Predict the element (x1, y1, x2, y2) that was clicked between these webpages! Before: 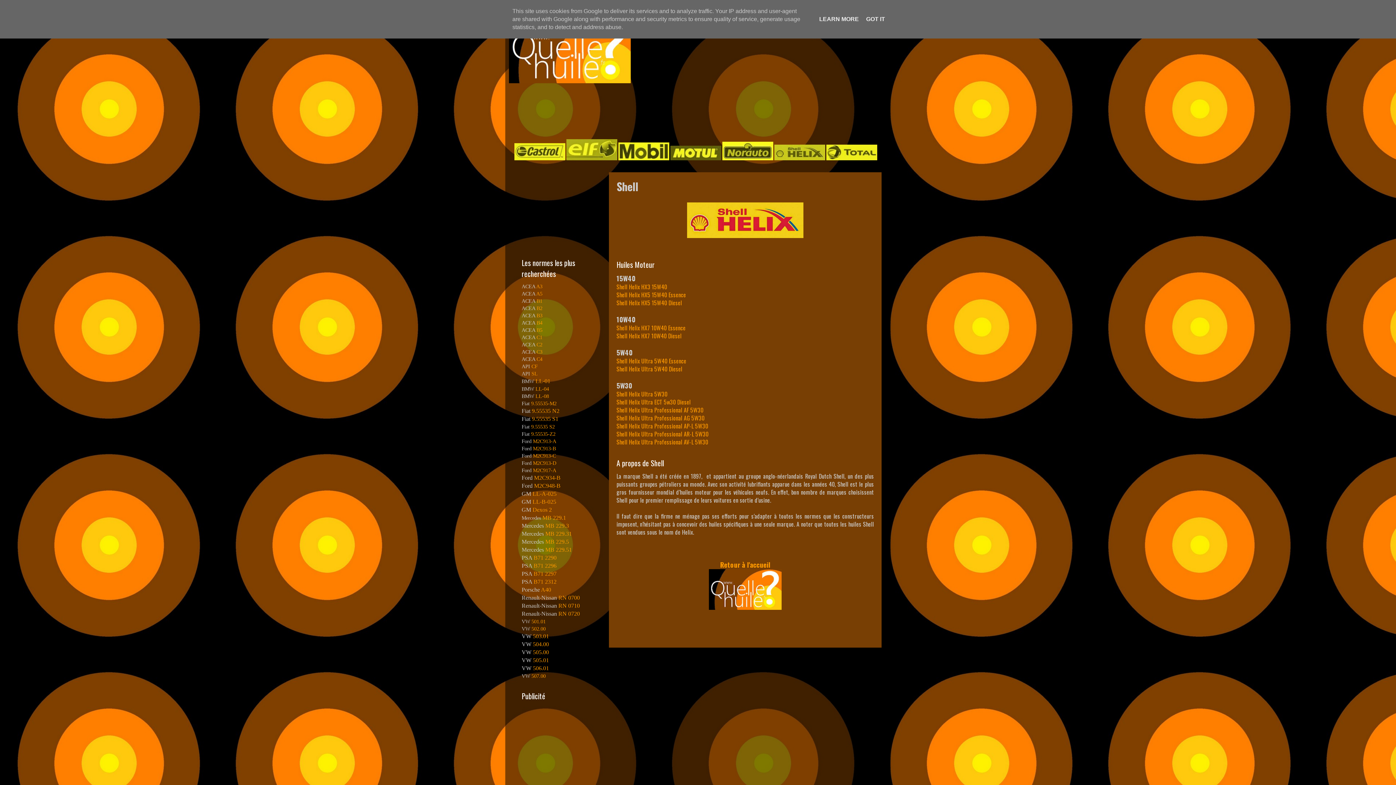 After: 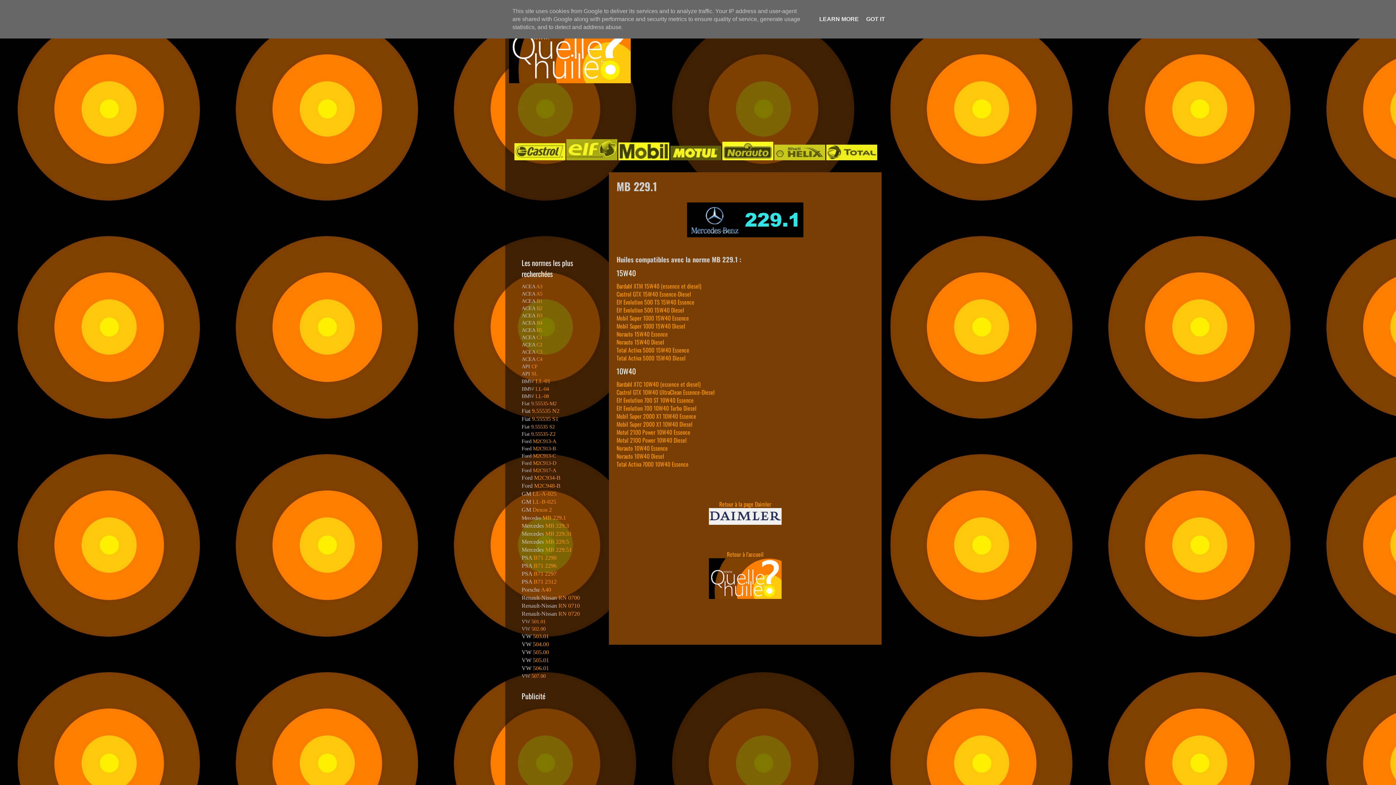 Action: bbox: (542, 515, 566, 521) label: MB 229.1